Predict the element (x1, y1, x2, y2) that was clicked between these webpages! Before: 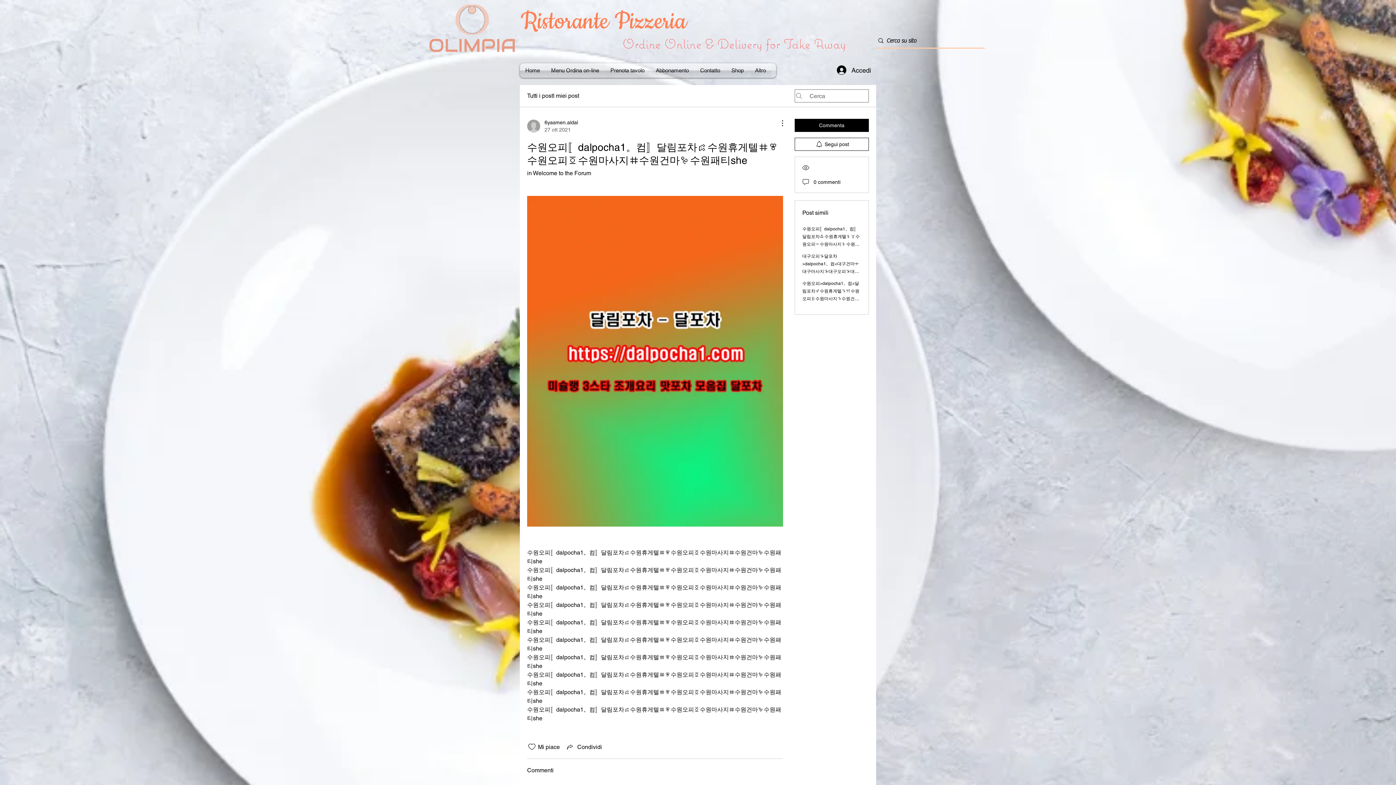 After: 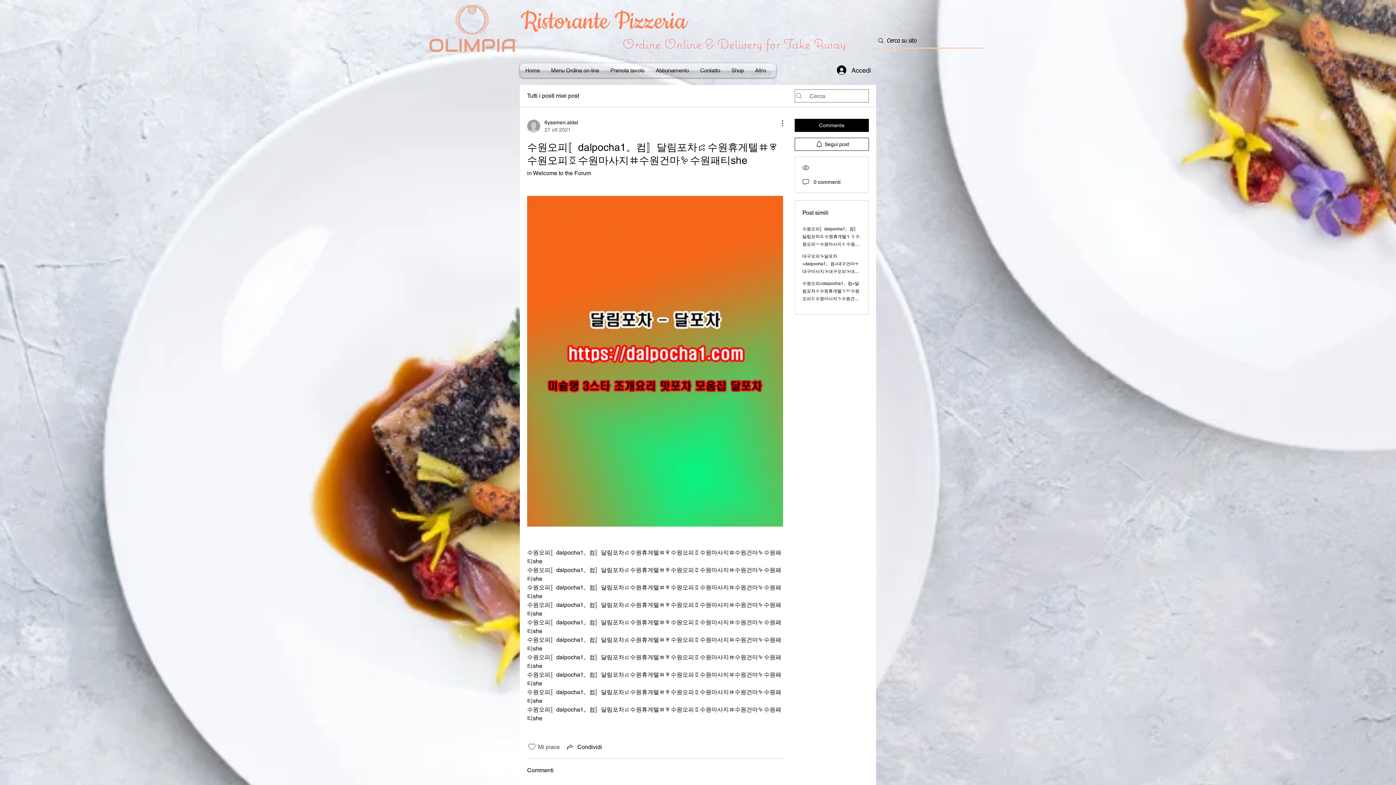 Action: bbox: (527, 742, 536, 751) label: Icona Mi piace deselezionata